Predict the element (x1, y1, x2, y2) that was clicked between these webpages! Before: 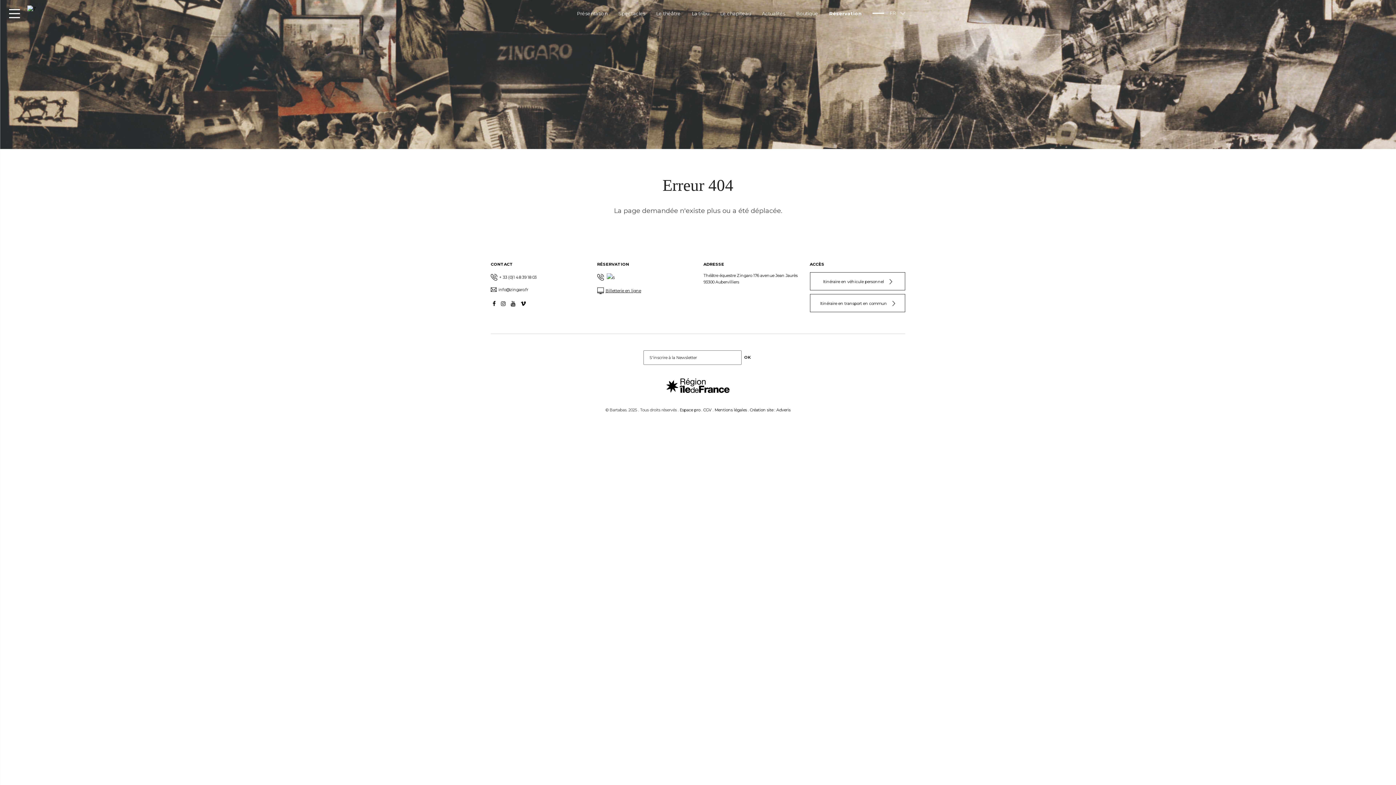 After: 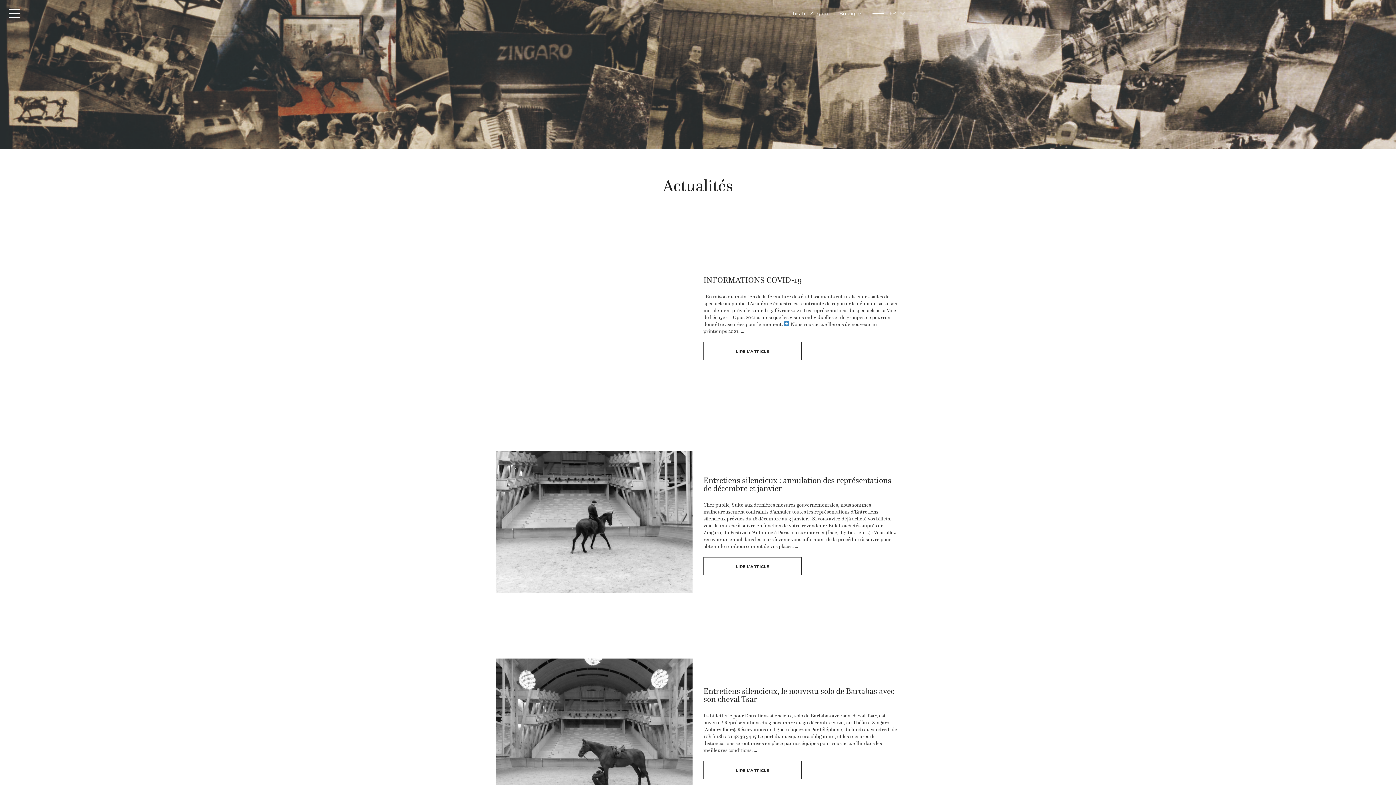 Action: label: Actualités bbox: (756, 9, 790, 18)